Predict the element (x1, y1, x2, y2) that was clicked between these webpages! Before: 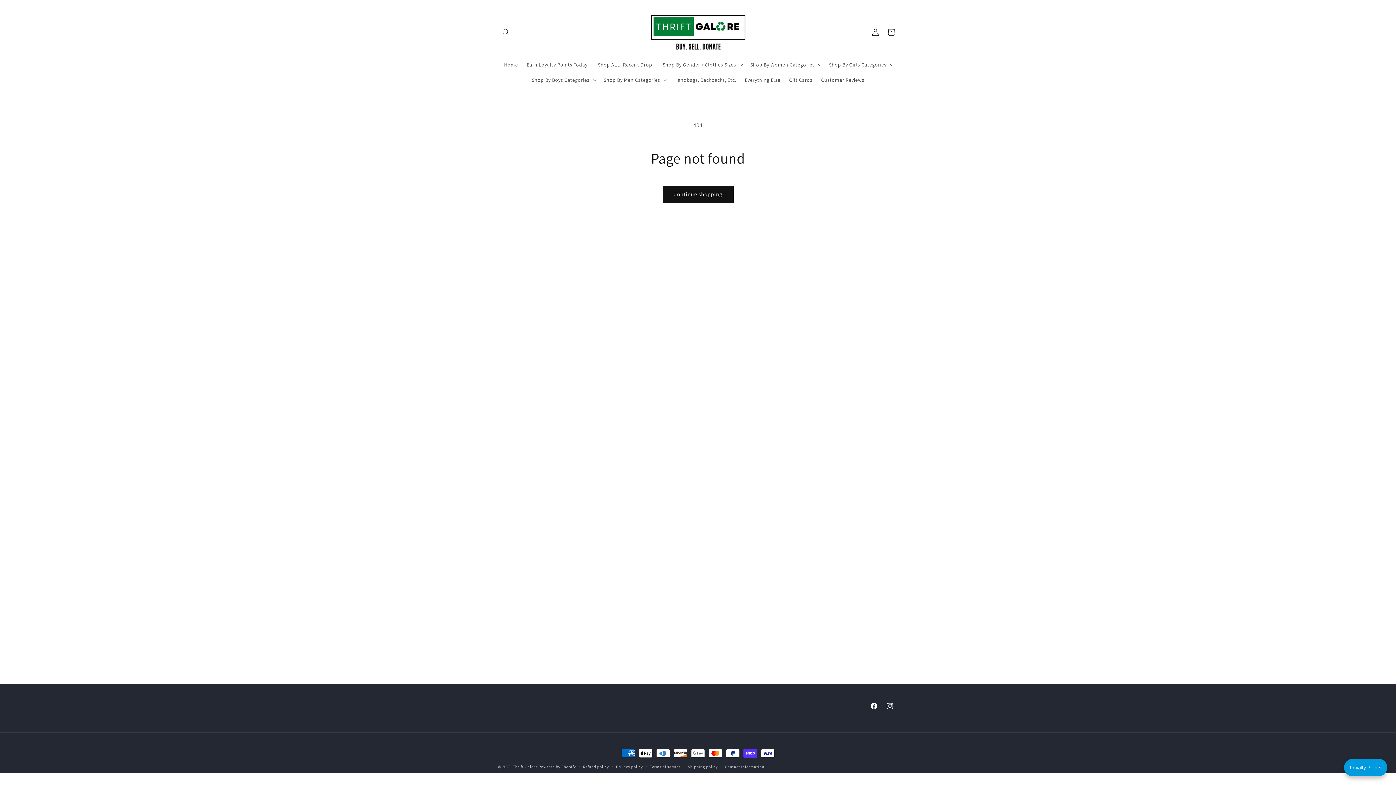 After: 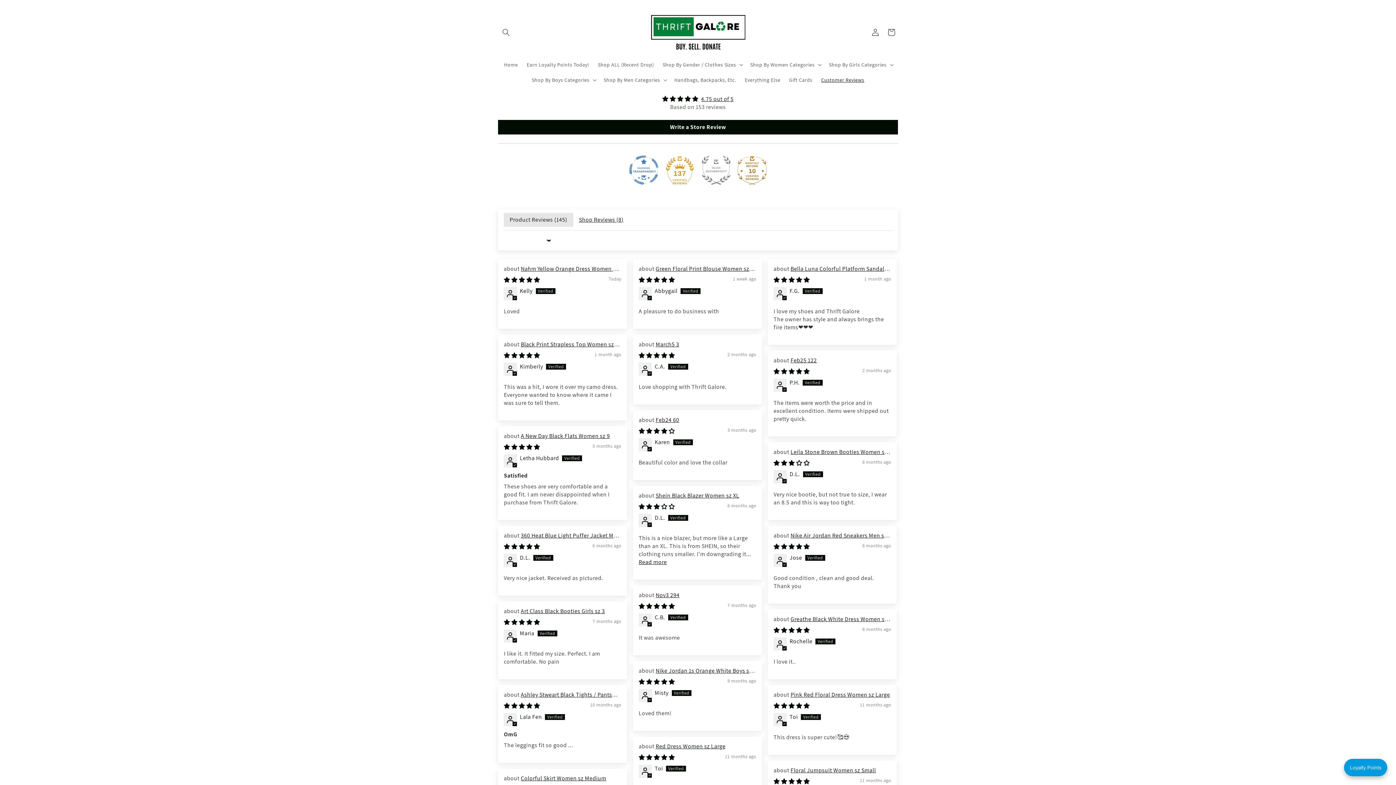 Action: bbox: (816, 72, 868, 87) label: Customer Reviews